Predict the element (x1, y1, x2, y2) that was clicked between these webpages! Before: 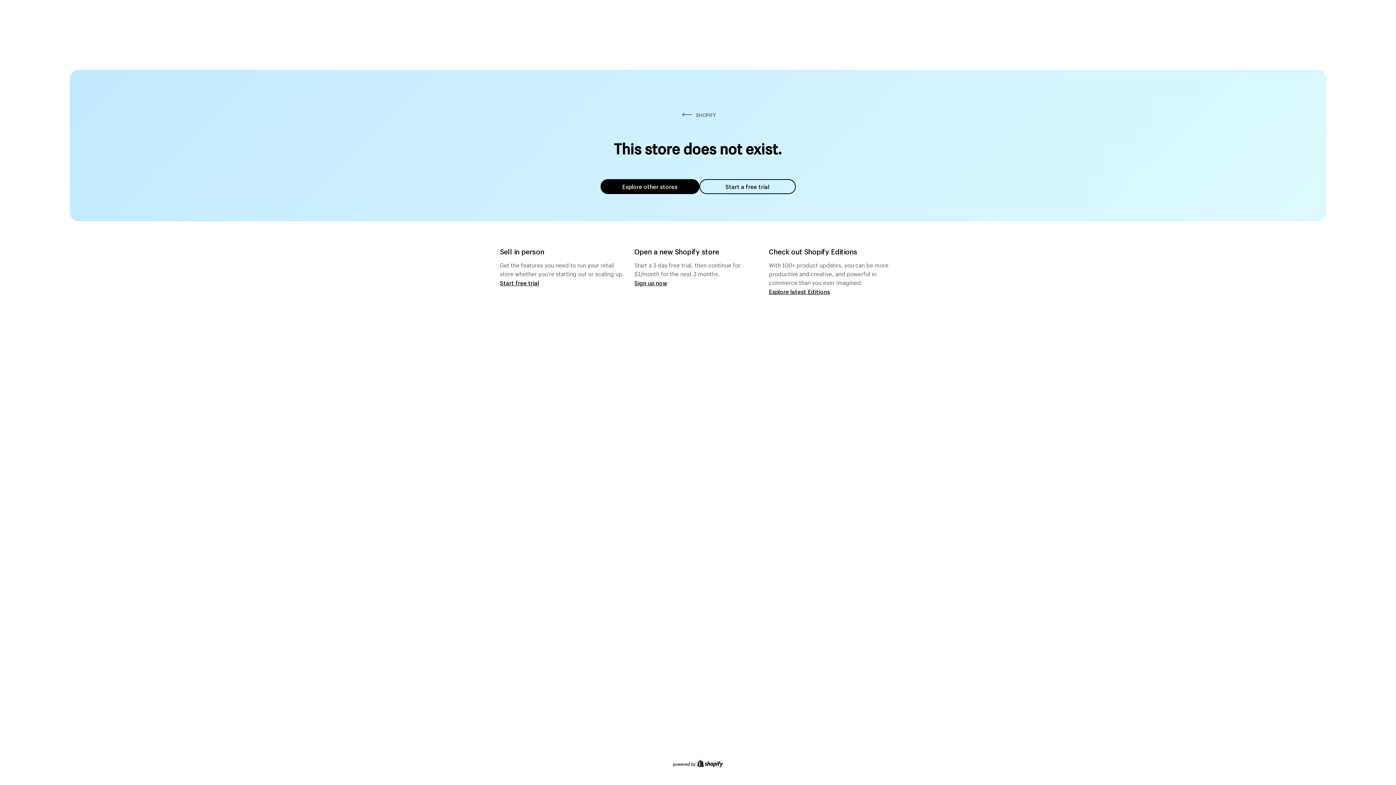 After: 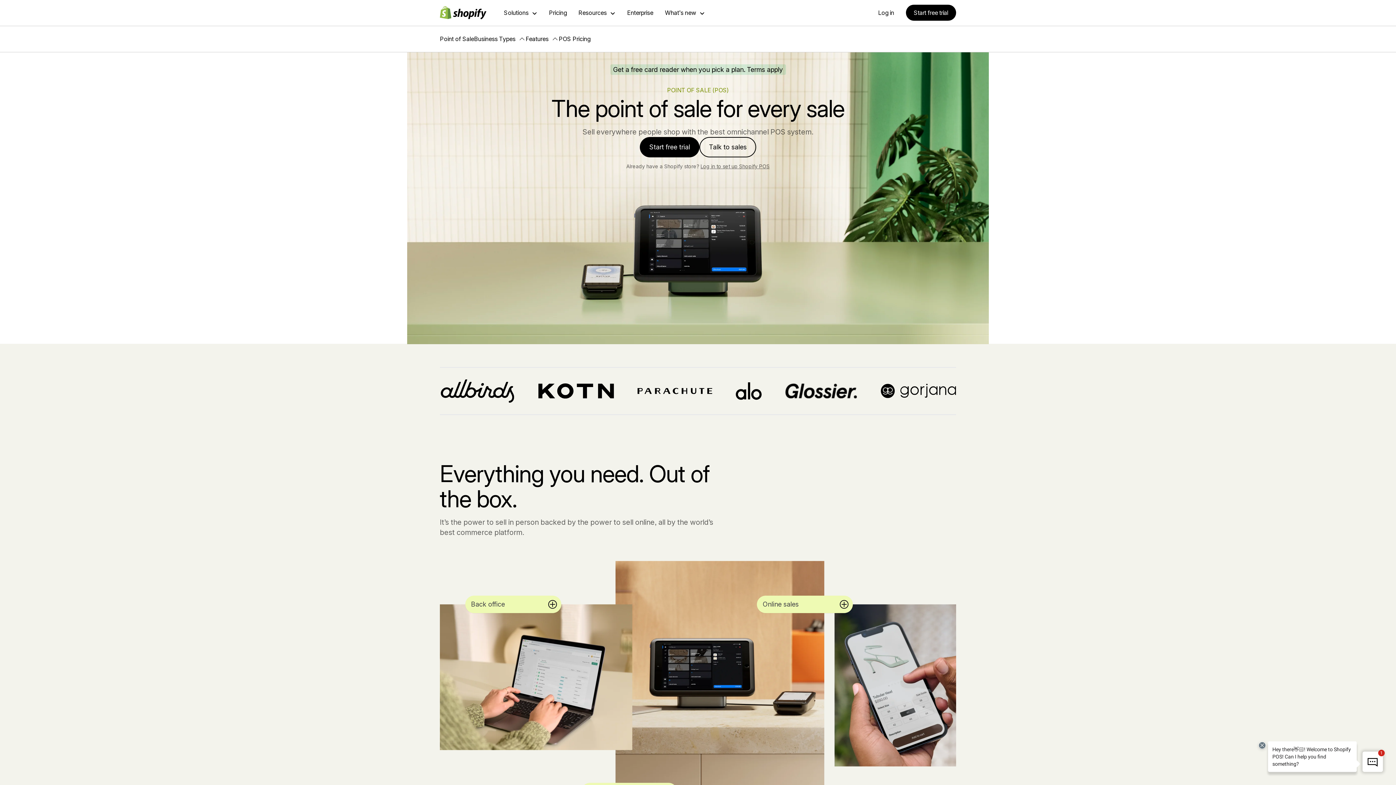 Action: label: Start free trial bbox: (500, 279, 539, 286)